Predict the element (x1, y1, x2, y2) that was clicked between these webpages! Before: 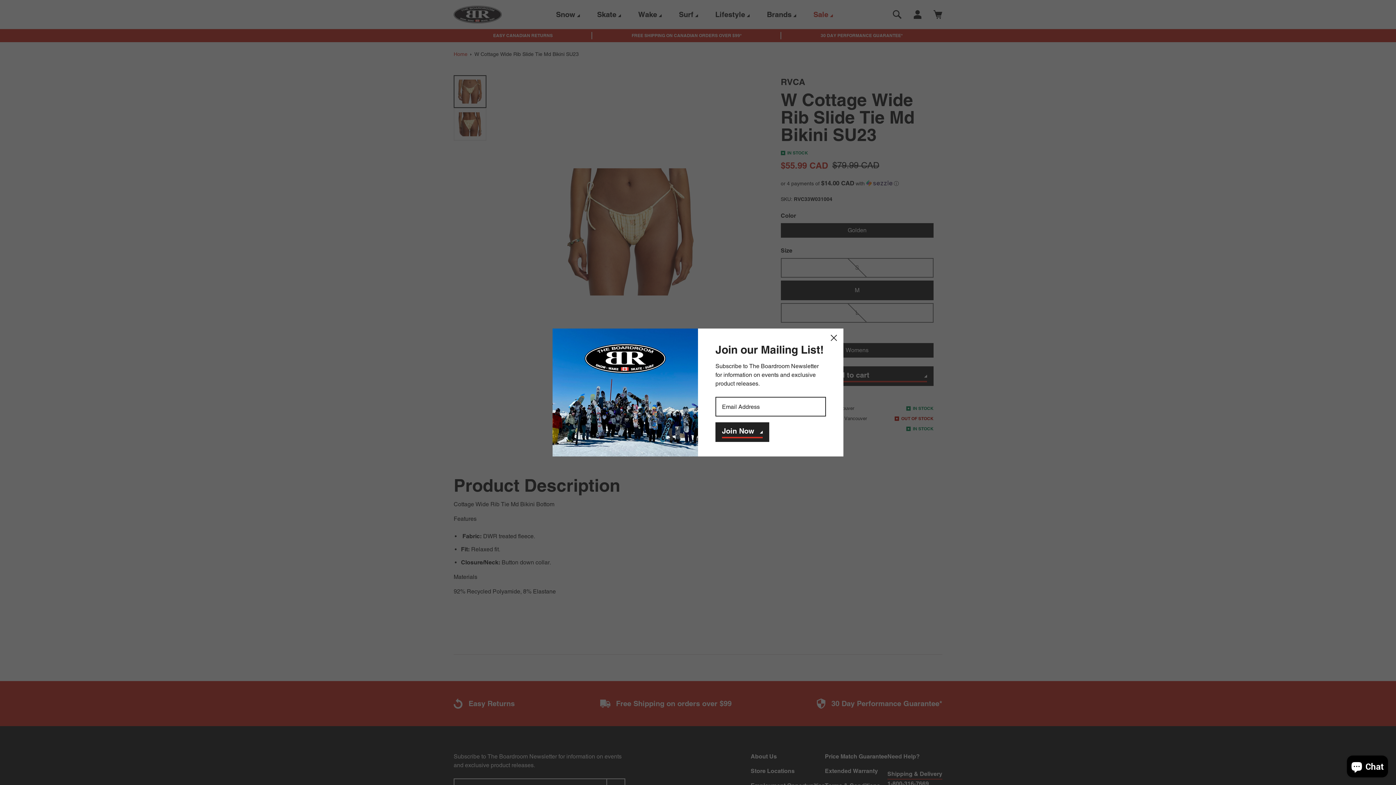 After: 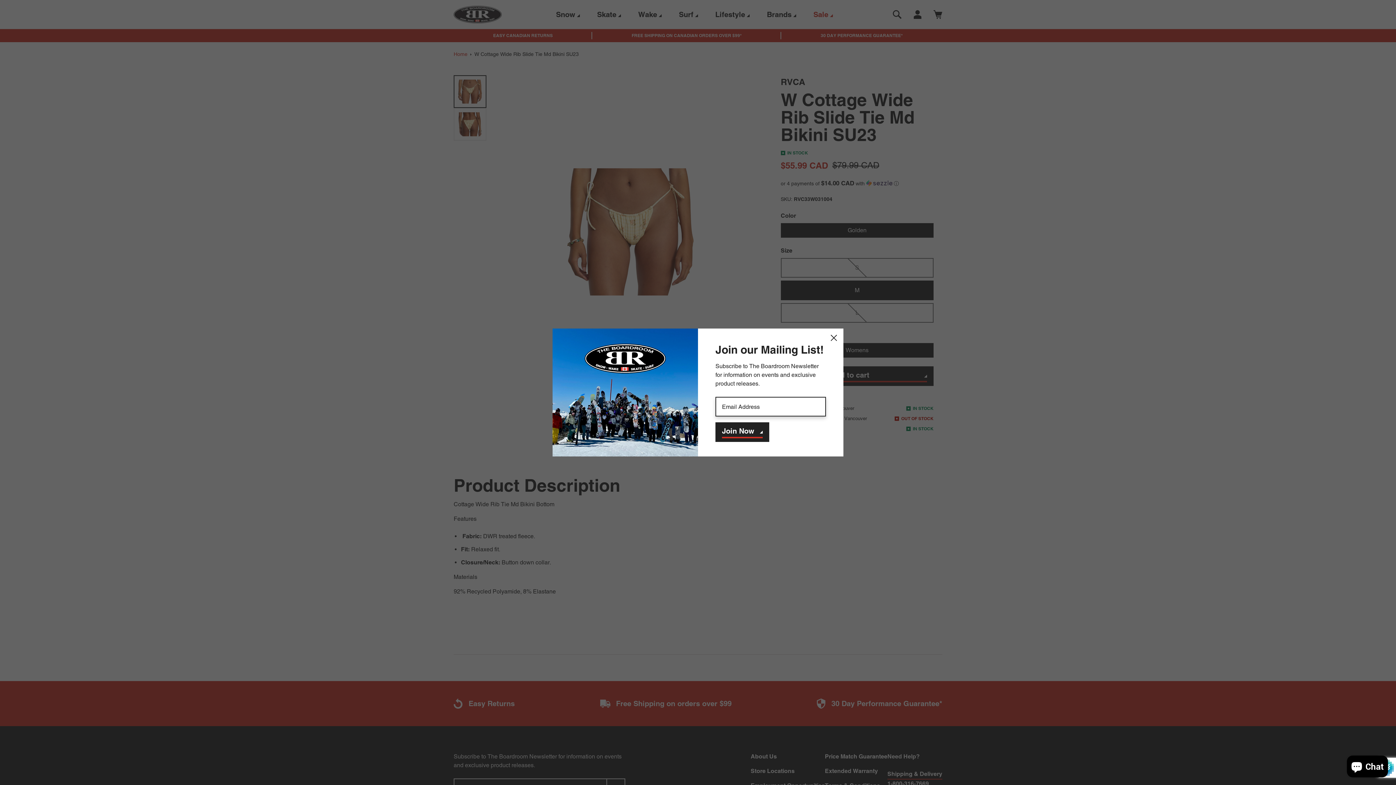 Action: bbox: (715, 422, 769, 442) label: Join Now